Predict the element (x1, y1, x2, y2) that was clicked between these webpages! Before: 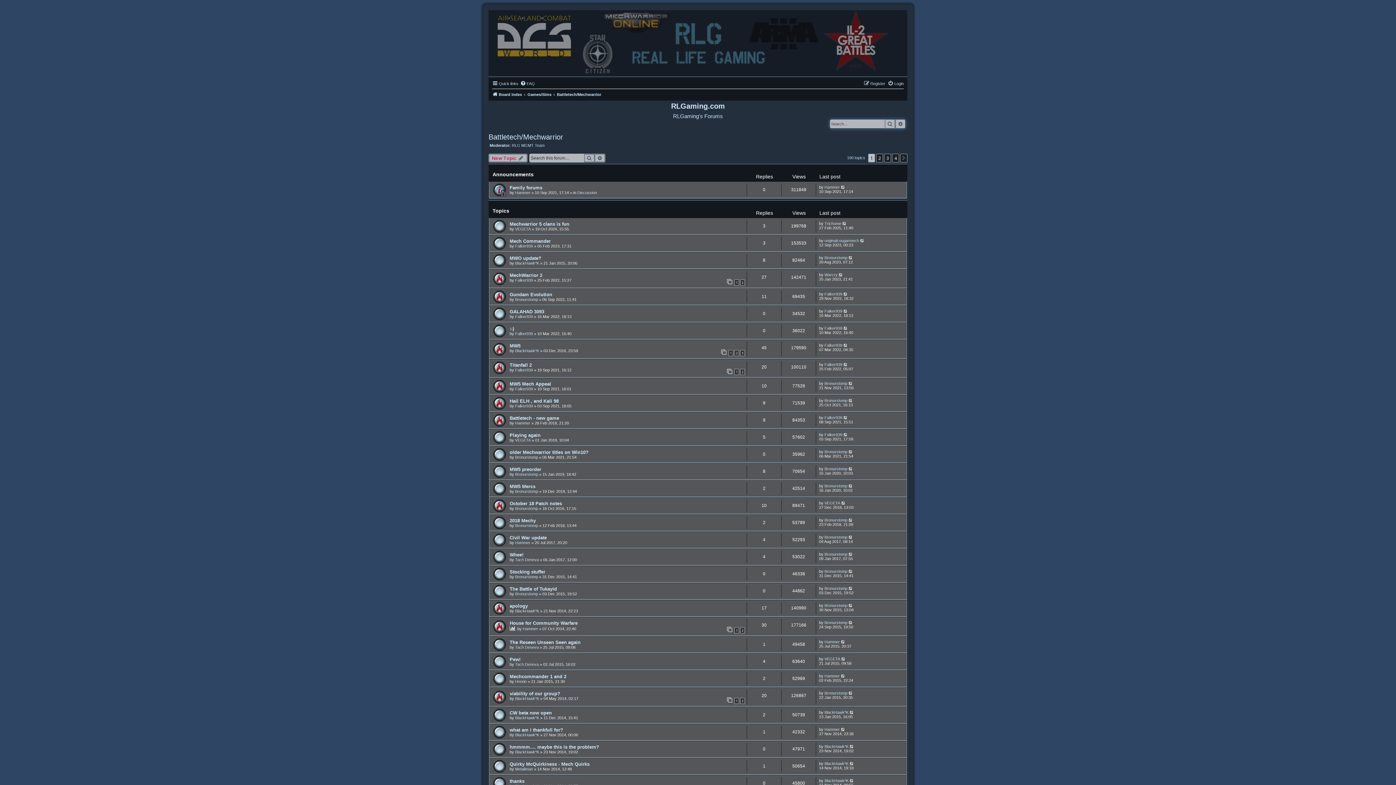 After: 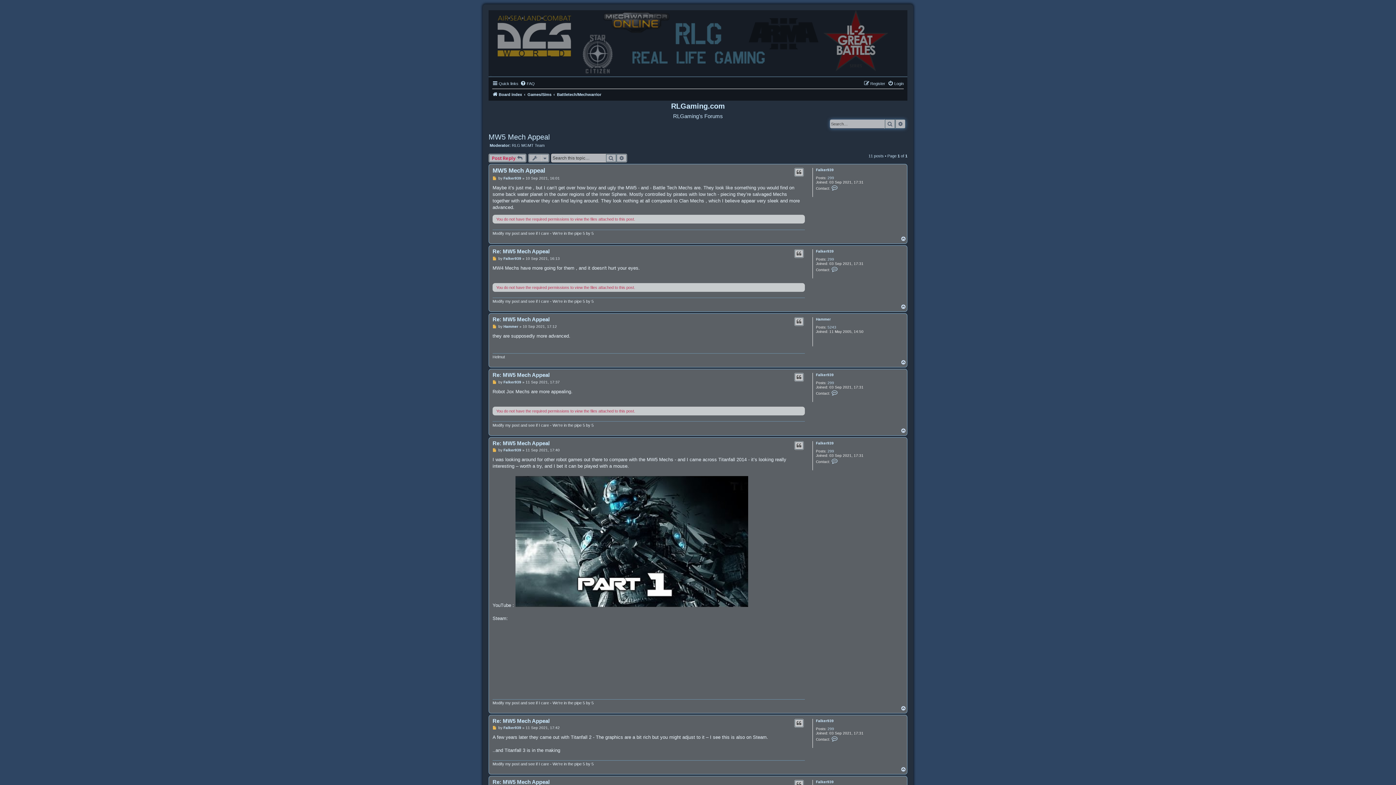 Action: bbox: (509, 381, 551, 386) label: MW5 Mech Appeal